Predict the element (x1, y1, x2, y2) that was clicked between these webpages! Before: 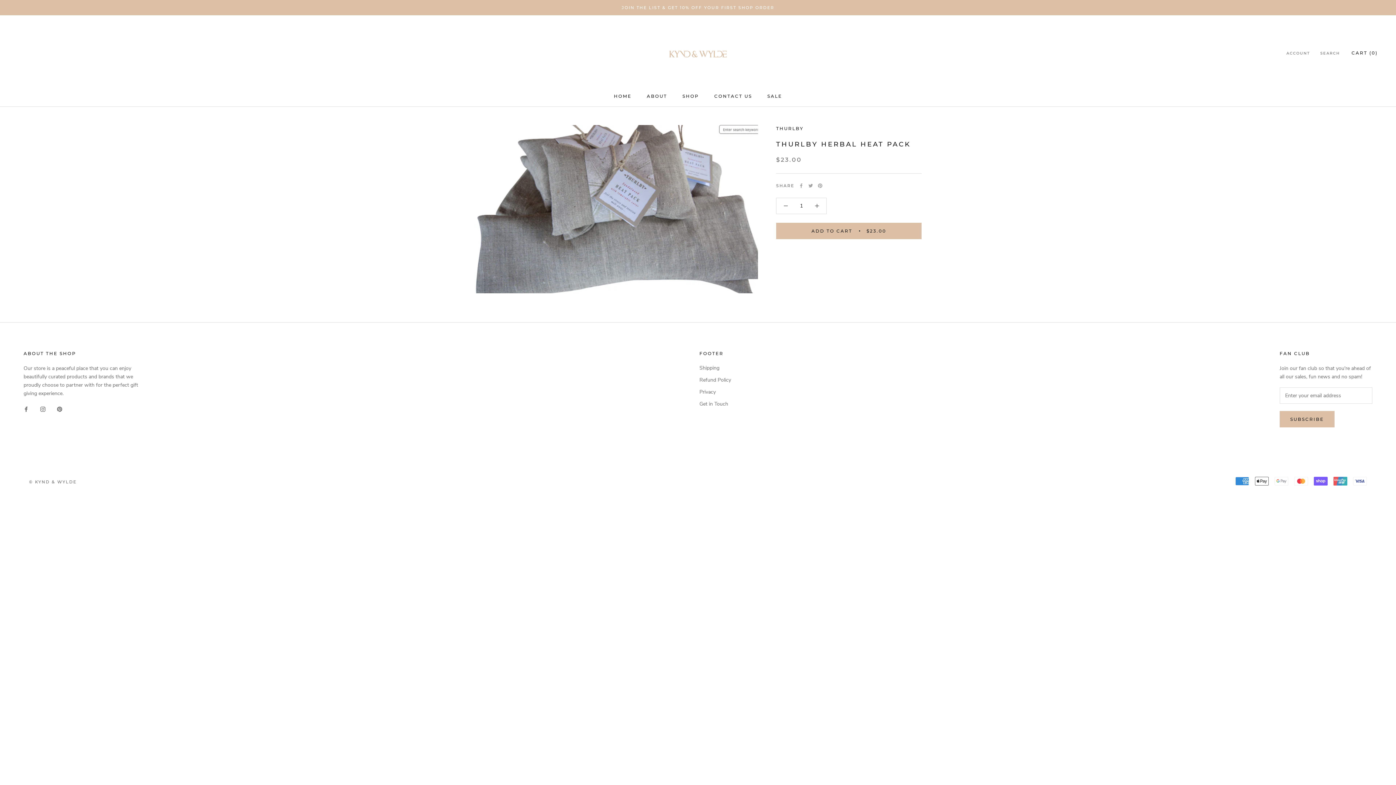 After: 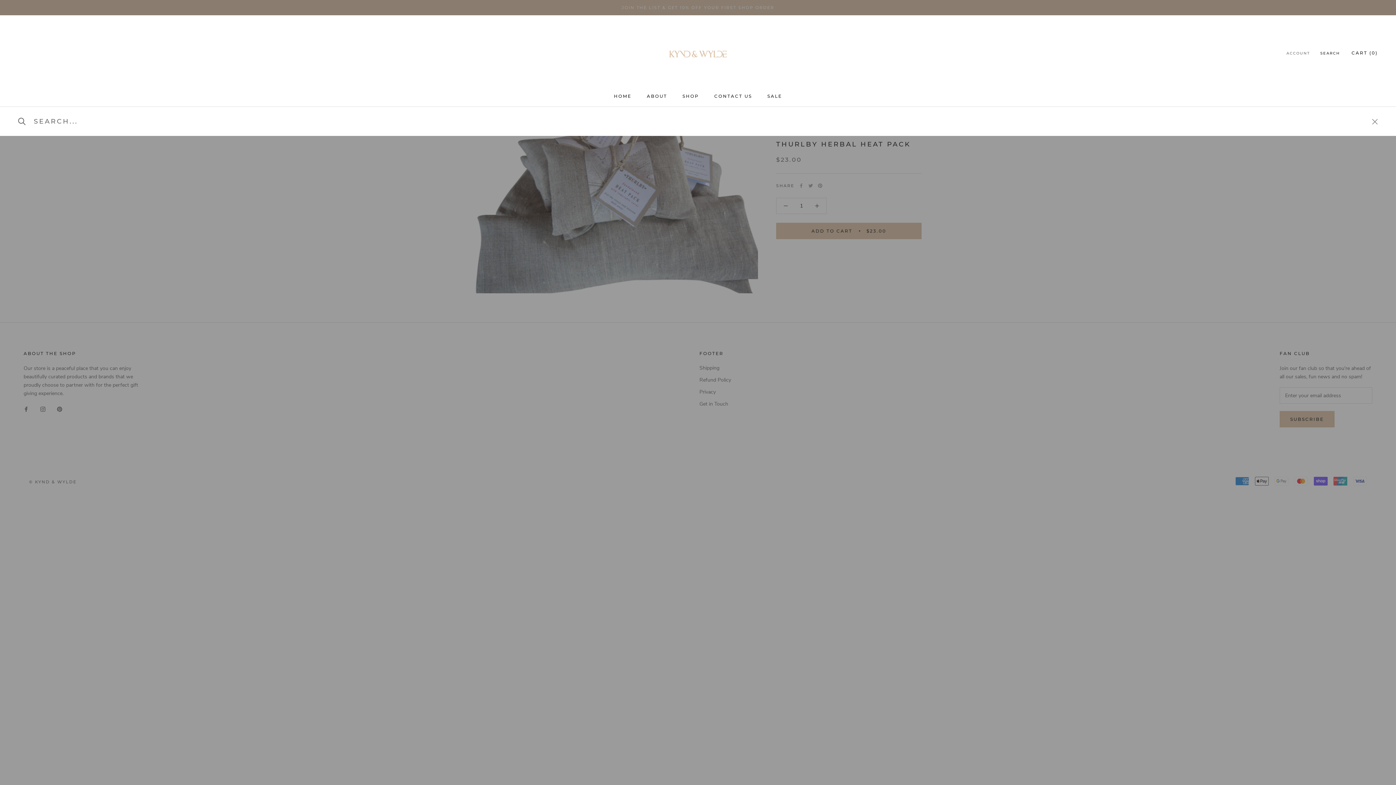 Action: label: SEARCH bbox: (1320, 50, 1340, 56)